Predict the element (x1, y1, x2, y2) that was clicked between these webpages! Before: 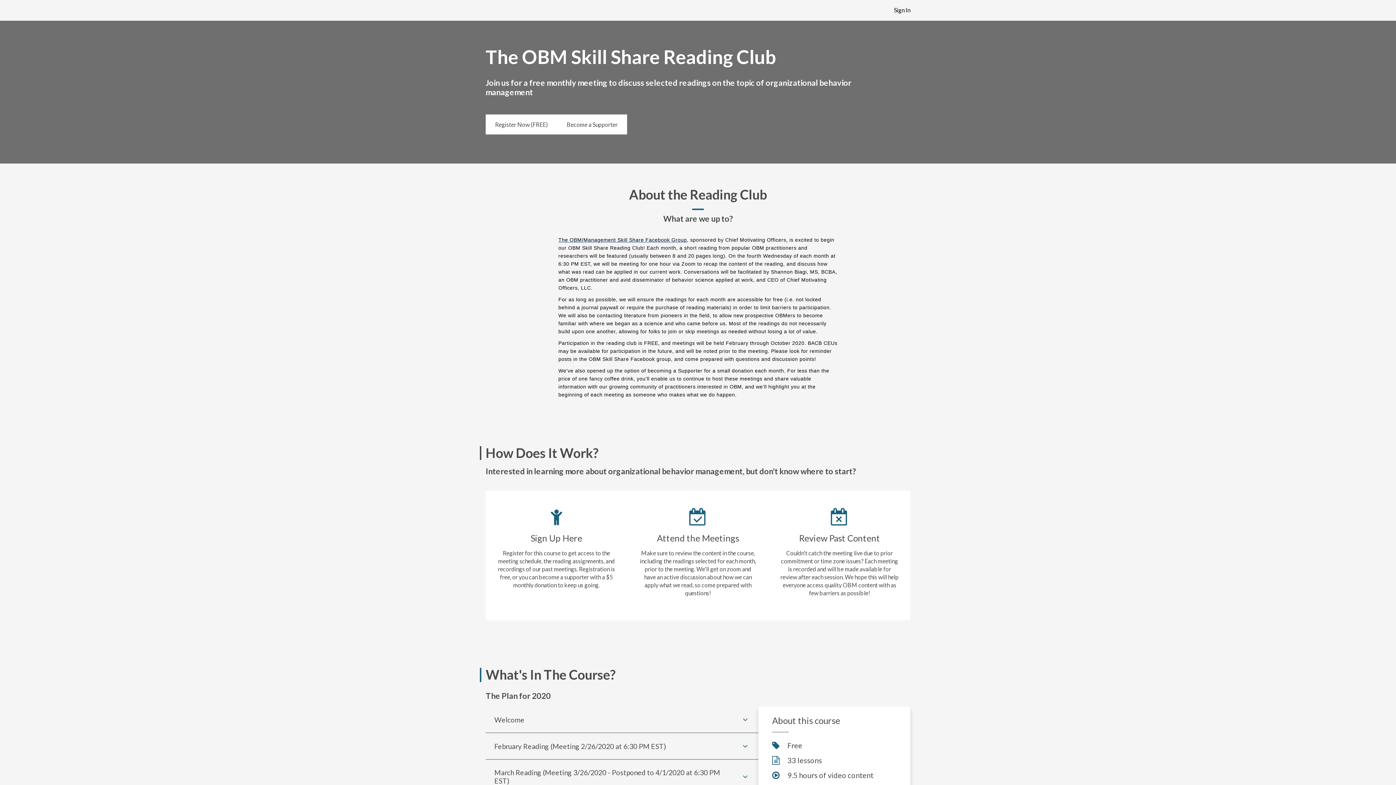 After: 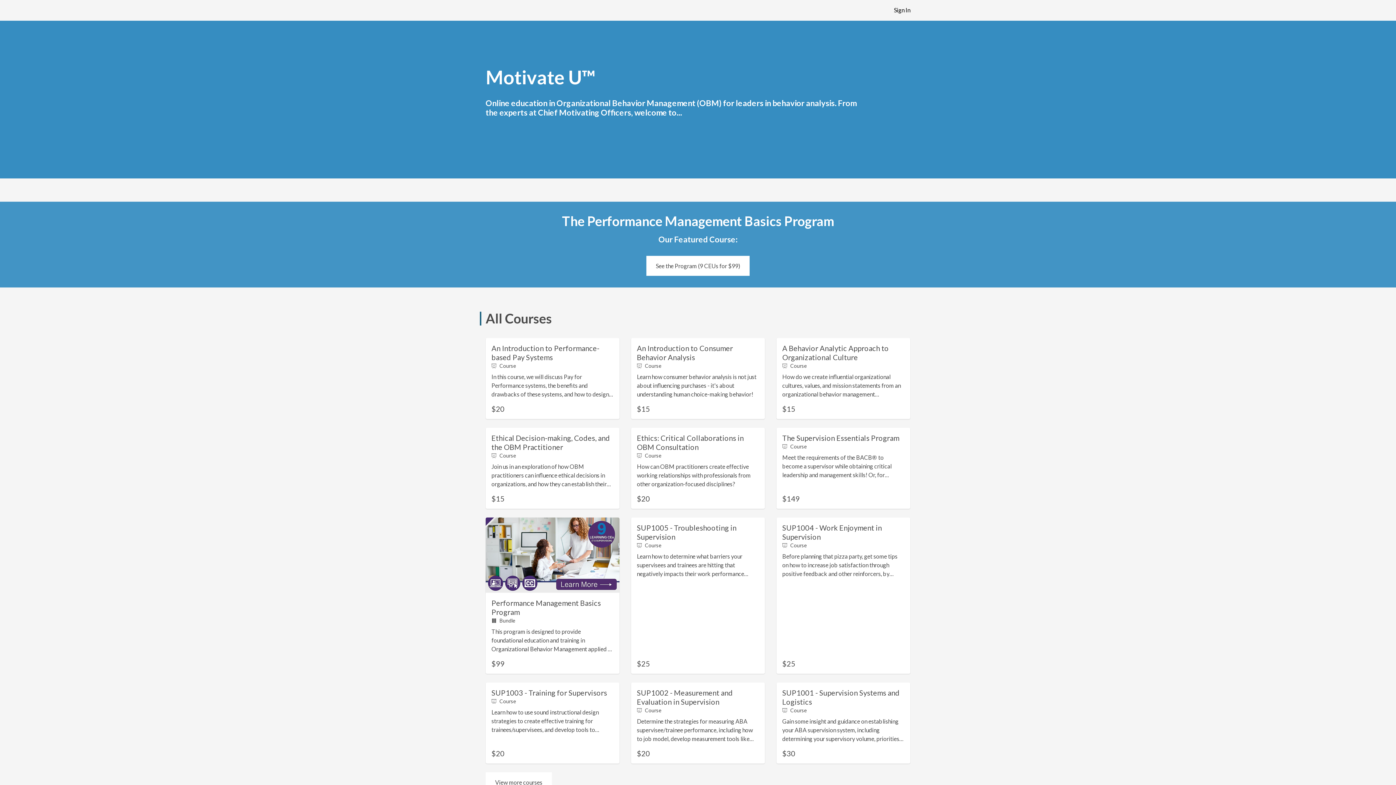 Action: label: Become a Supporter bbox: (557, 114, 627, 134)